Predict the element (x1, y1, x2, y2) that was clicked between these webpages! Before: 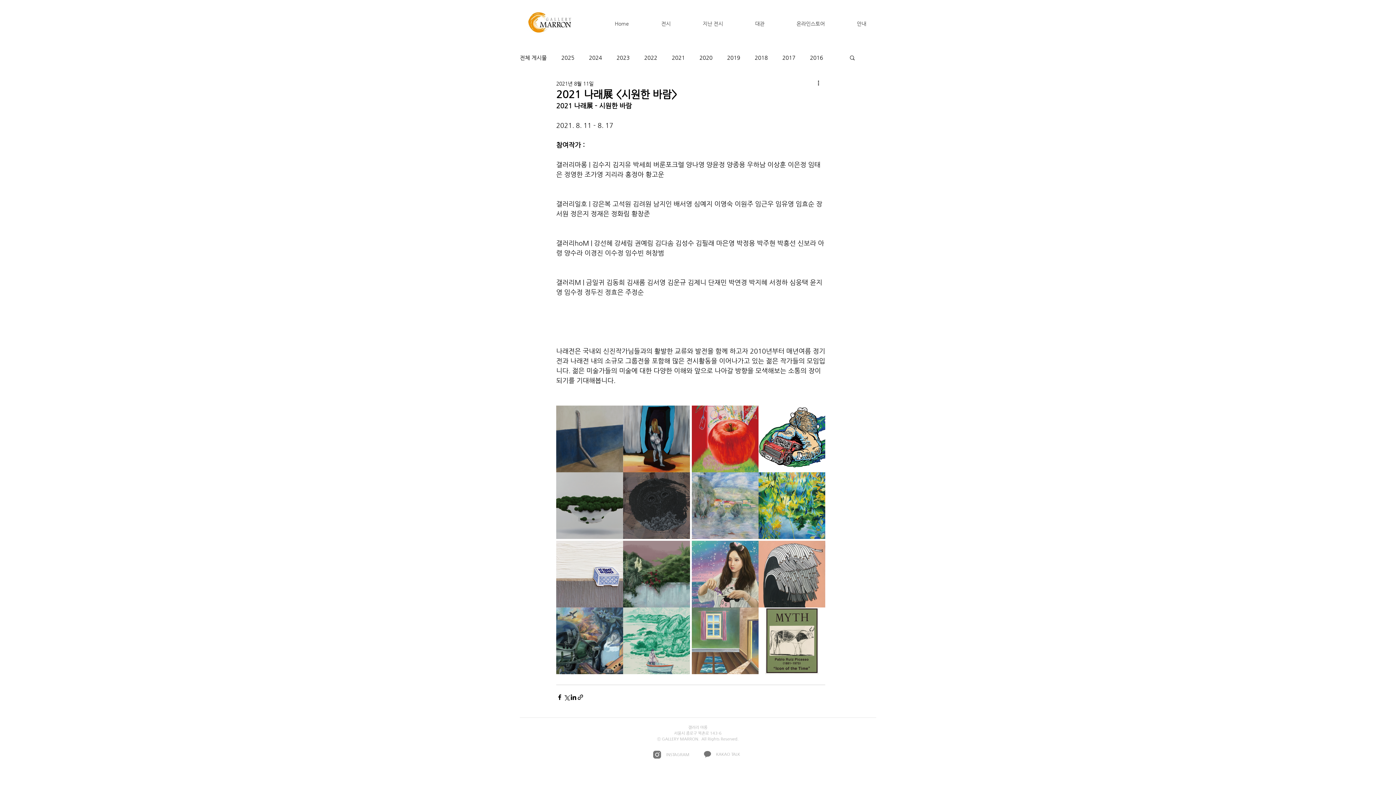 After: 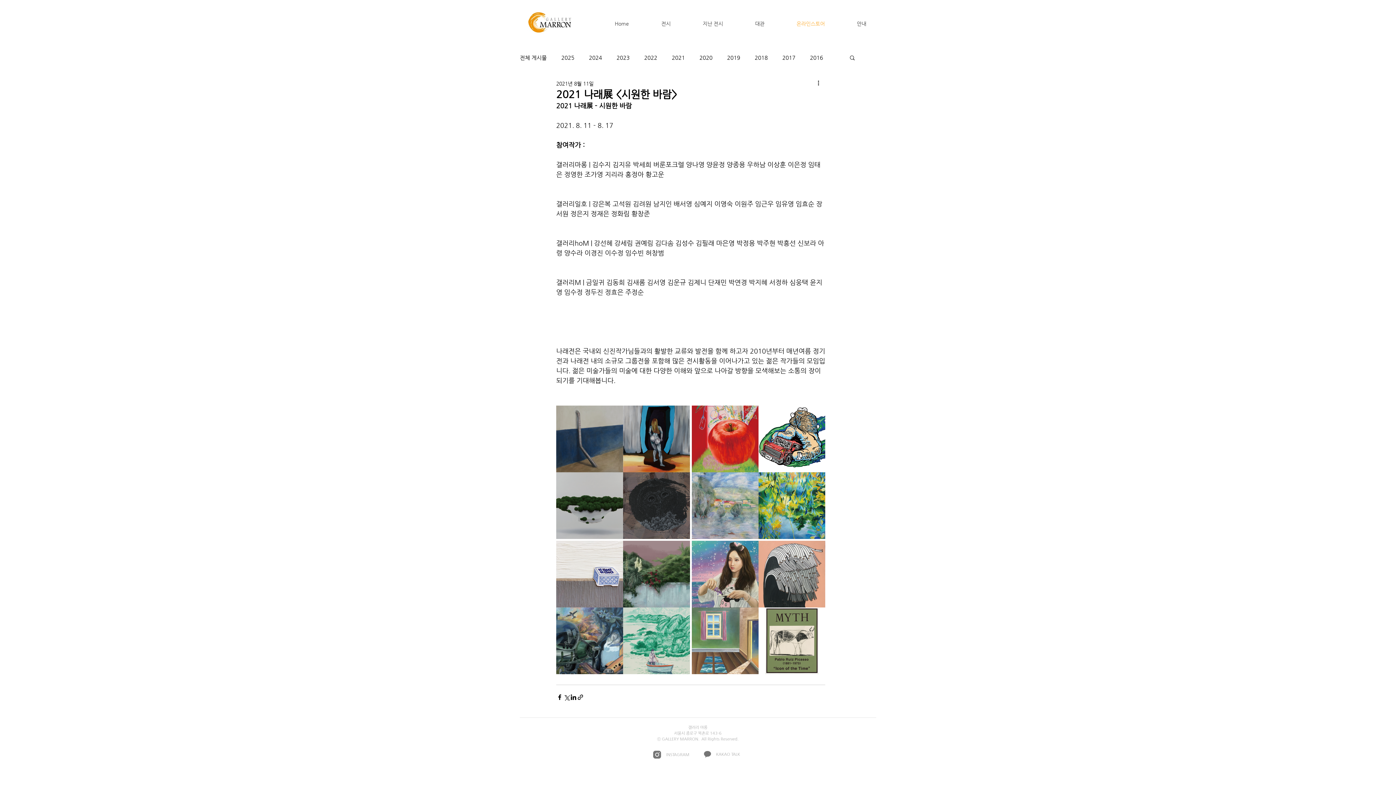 Action: bbox: (767, 14, 828, 25) label: 온라인스토어